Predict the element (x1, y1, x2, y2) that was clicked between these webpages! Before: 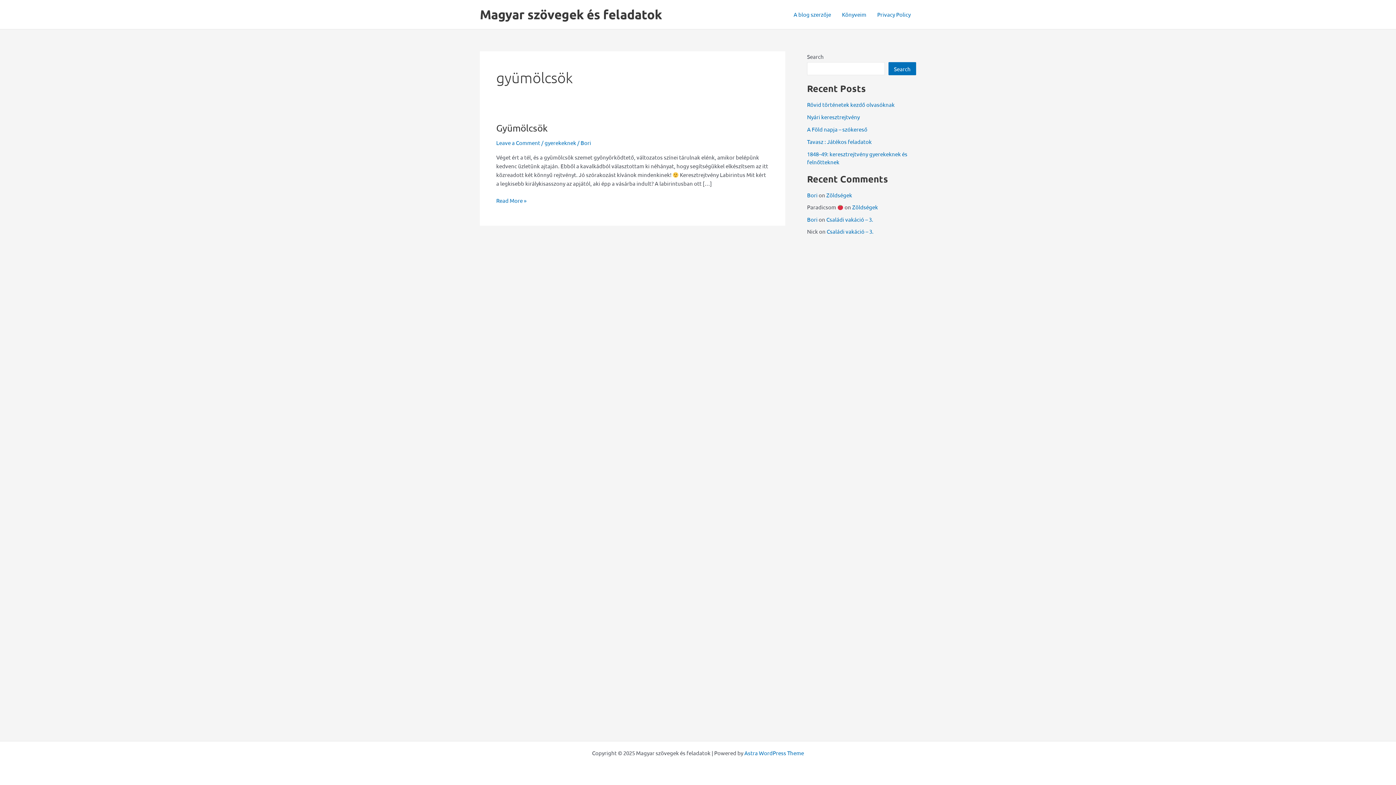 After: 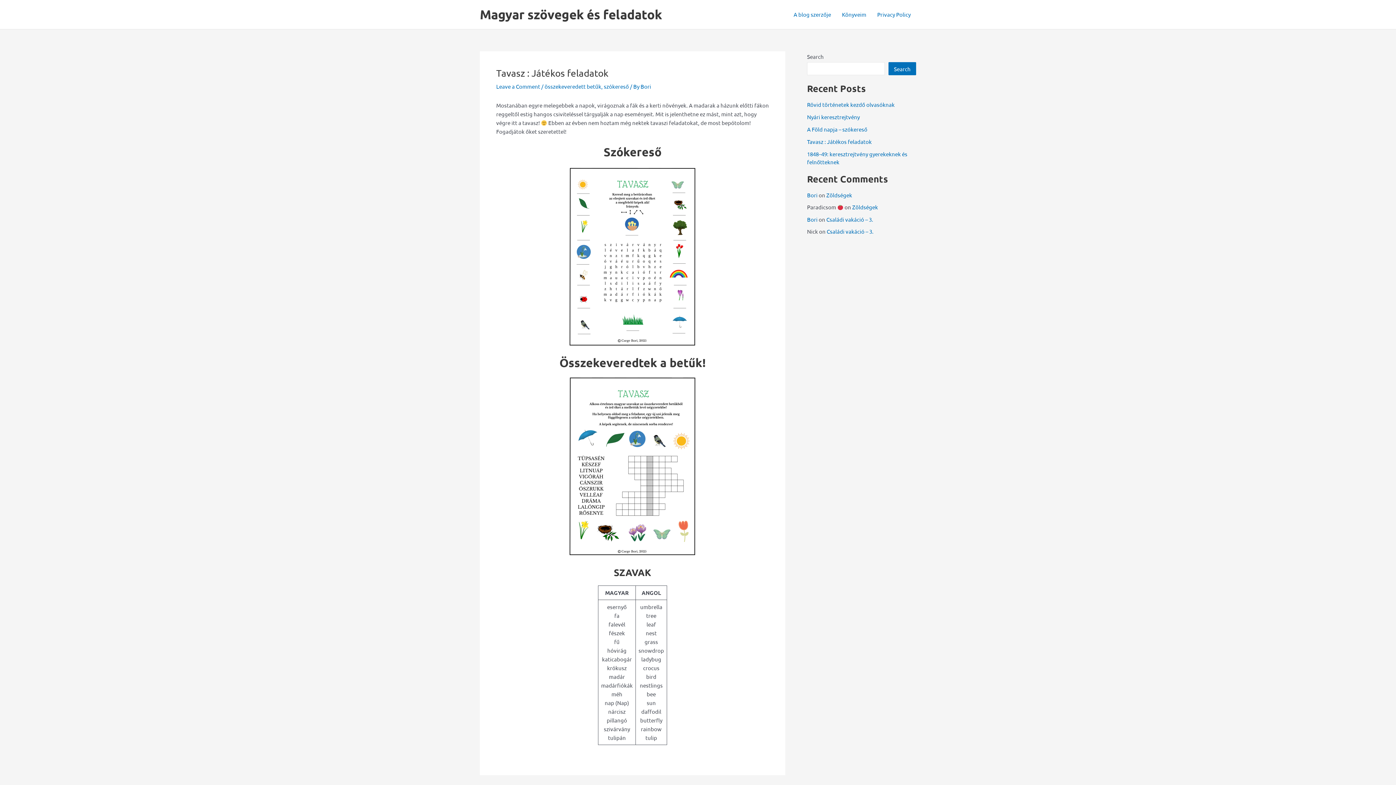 Action: label: Tavasz : Játékos feladatok bbox: (807, 138, 872, 144)